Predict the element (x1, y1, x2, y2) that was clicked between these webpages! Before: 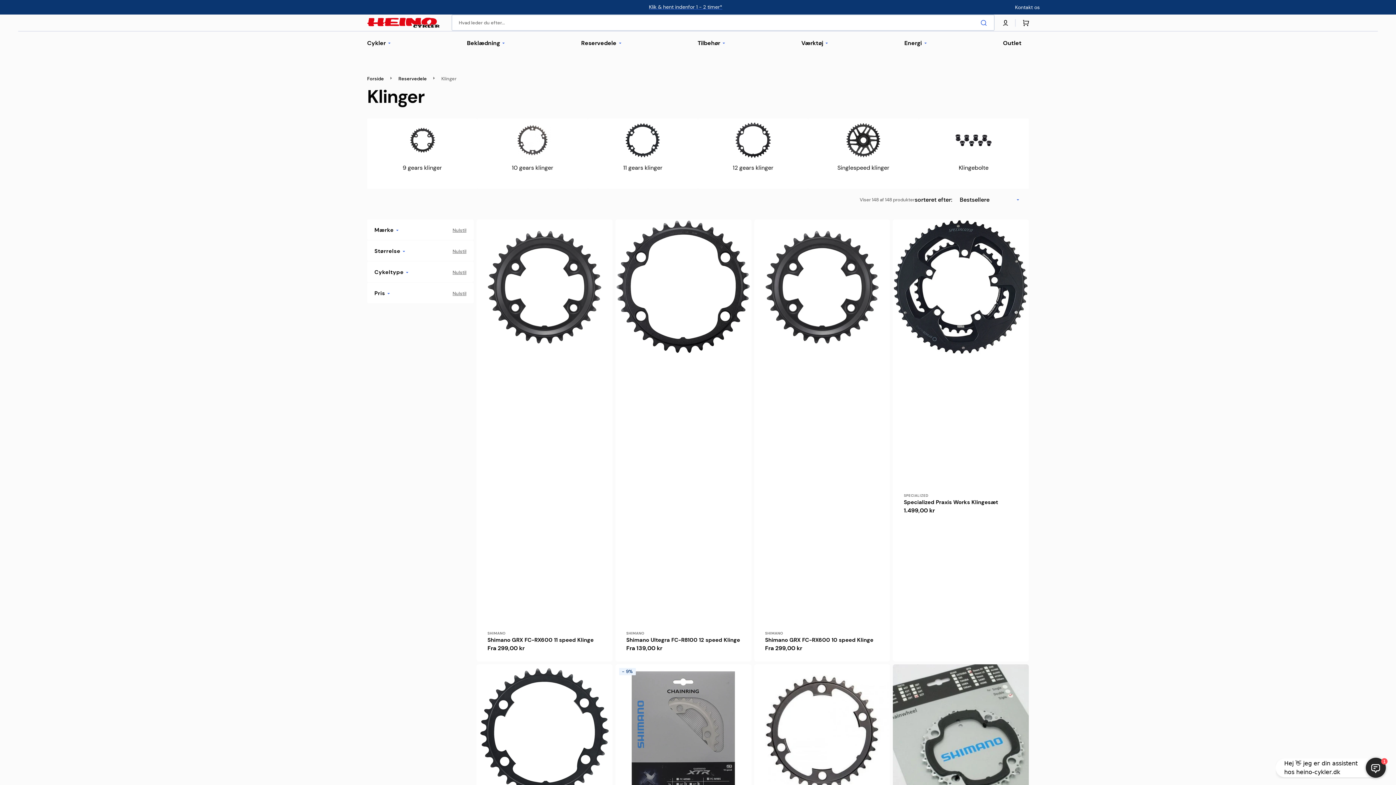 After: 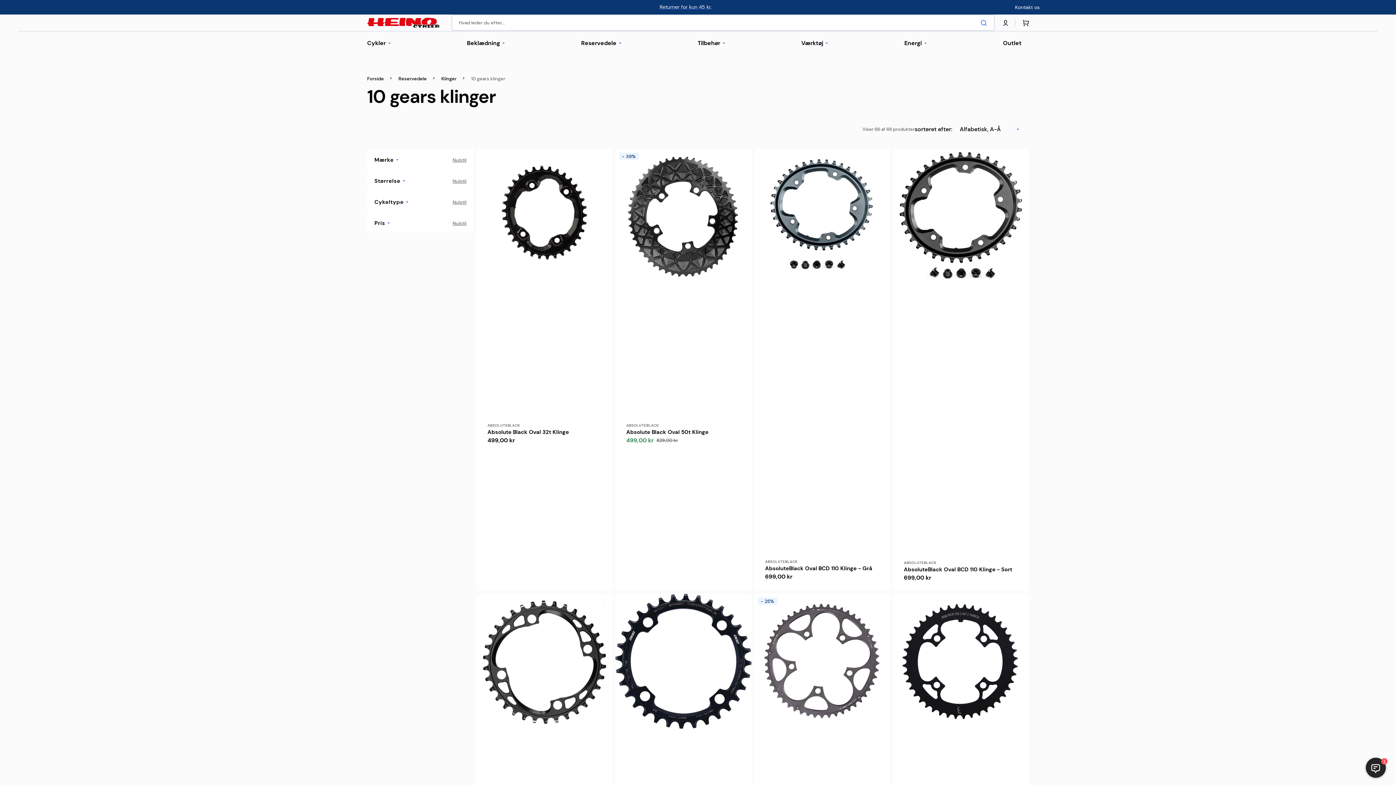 Action: bbox: (477, 118, 587, 188) label: 10 gears klinger